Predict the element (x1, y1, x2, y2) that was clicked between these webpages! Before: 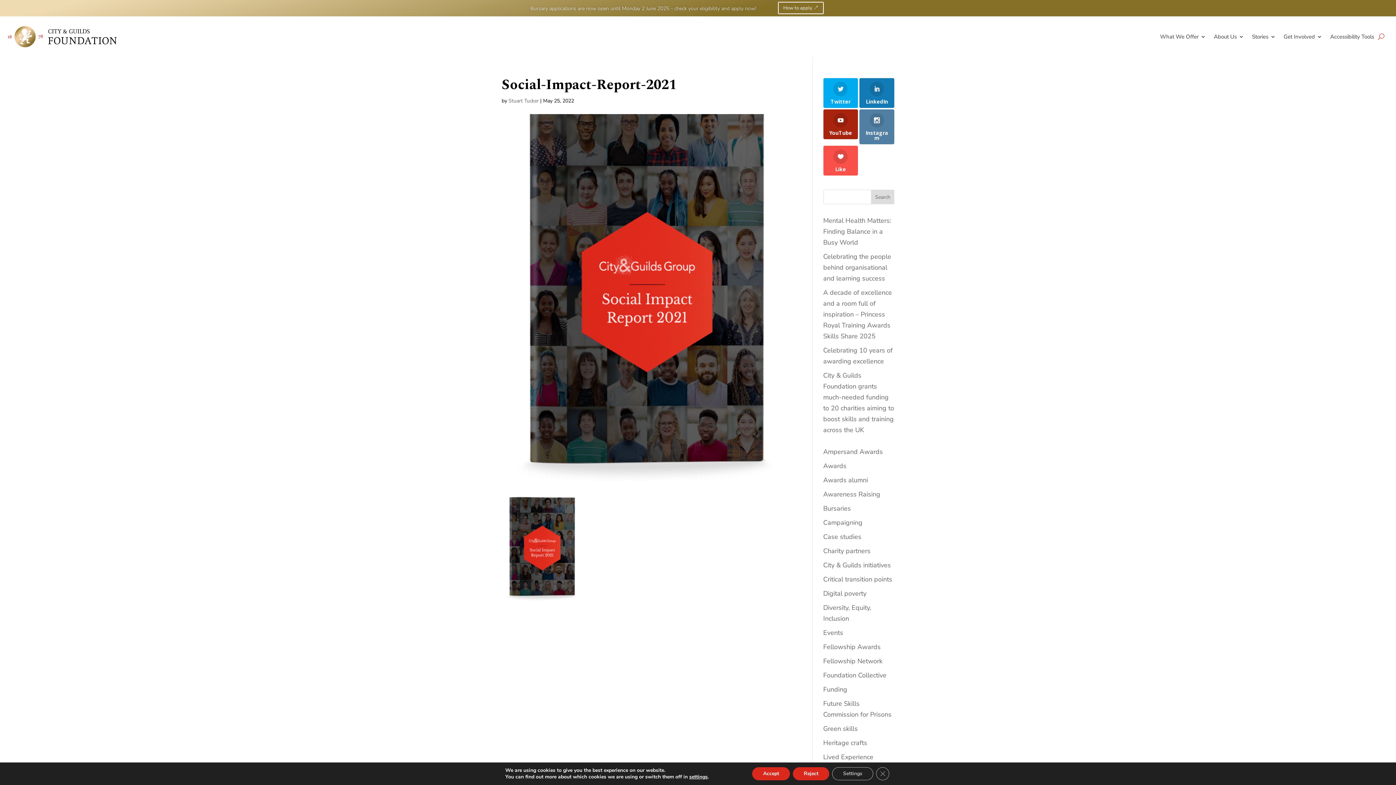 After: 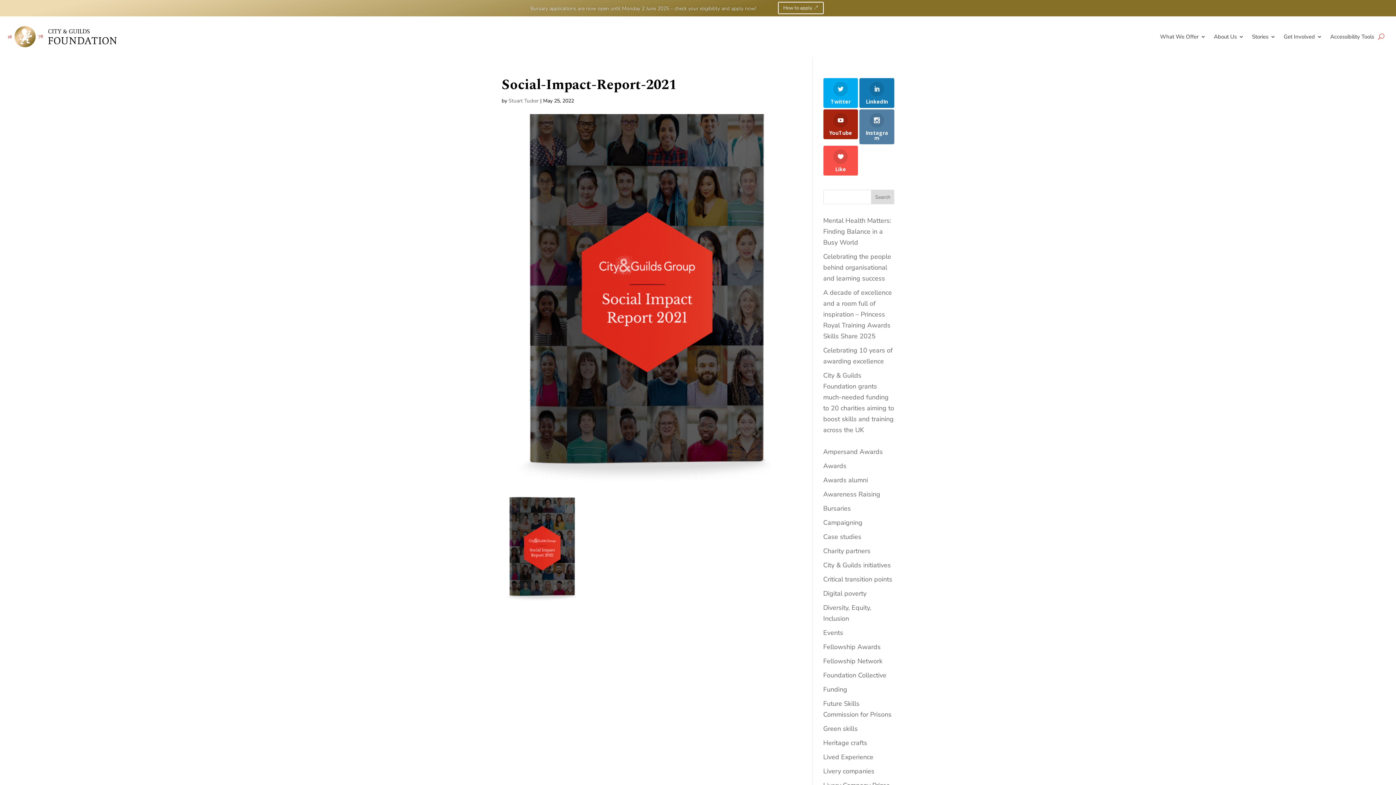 Action: bbox: (876, 767, 889, 780) label: Close GDPR Cookie Banner